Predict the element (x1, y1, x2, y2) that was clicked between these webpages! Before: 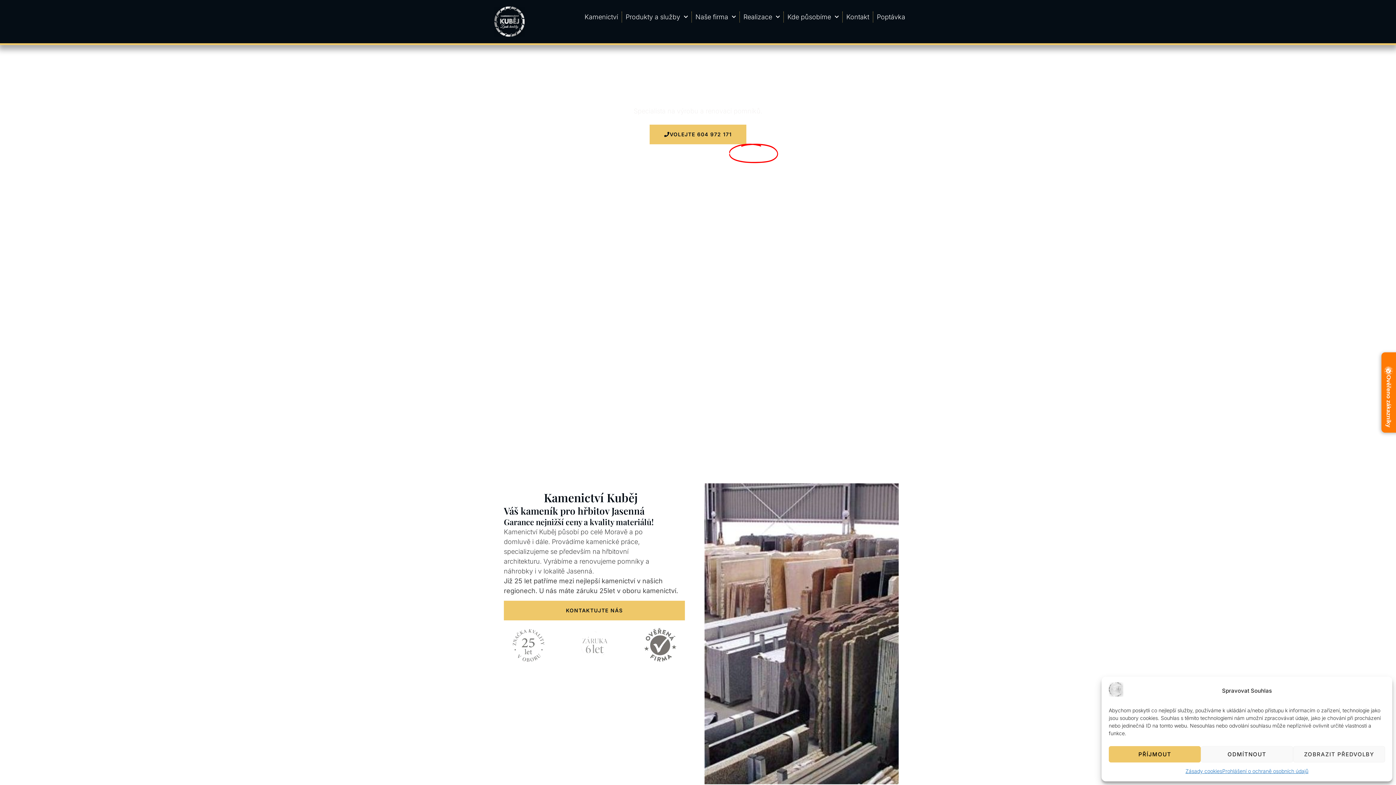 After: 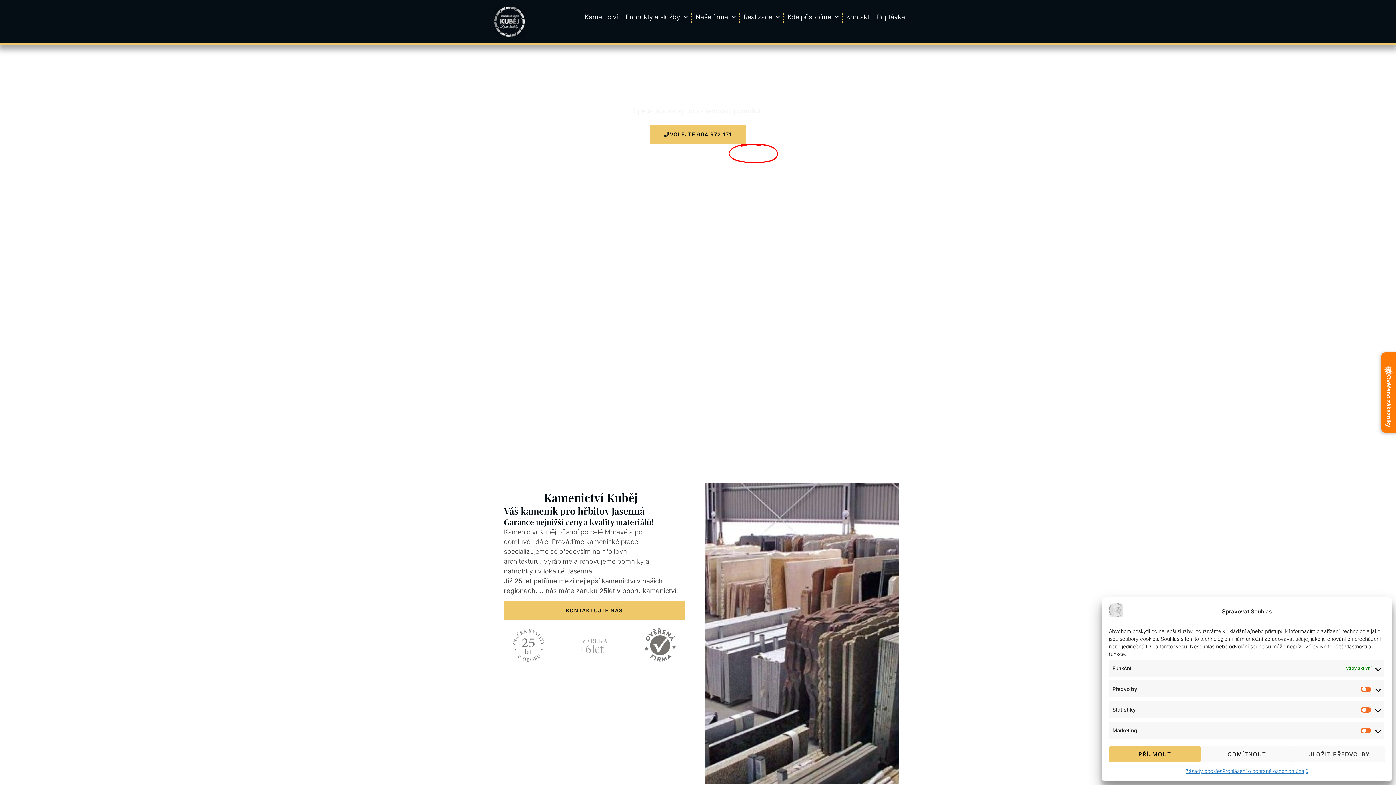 Action: bbox: (1293, 746, 1385, 762) label: ZOBRAZIT PŘEDVOLBY